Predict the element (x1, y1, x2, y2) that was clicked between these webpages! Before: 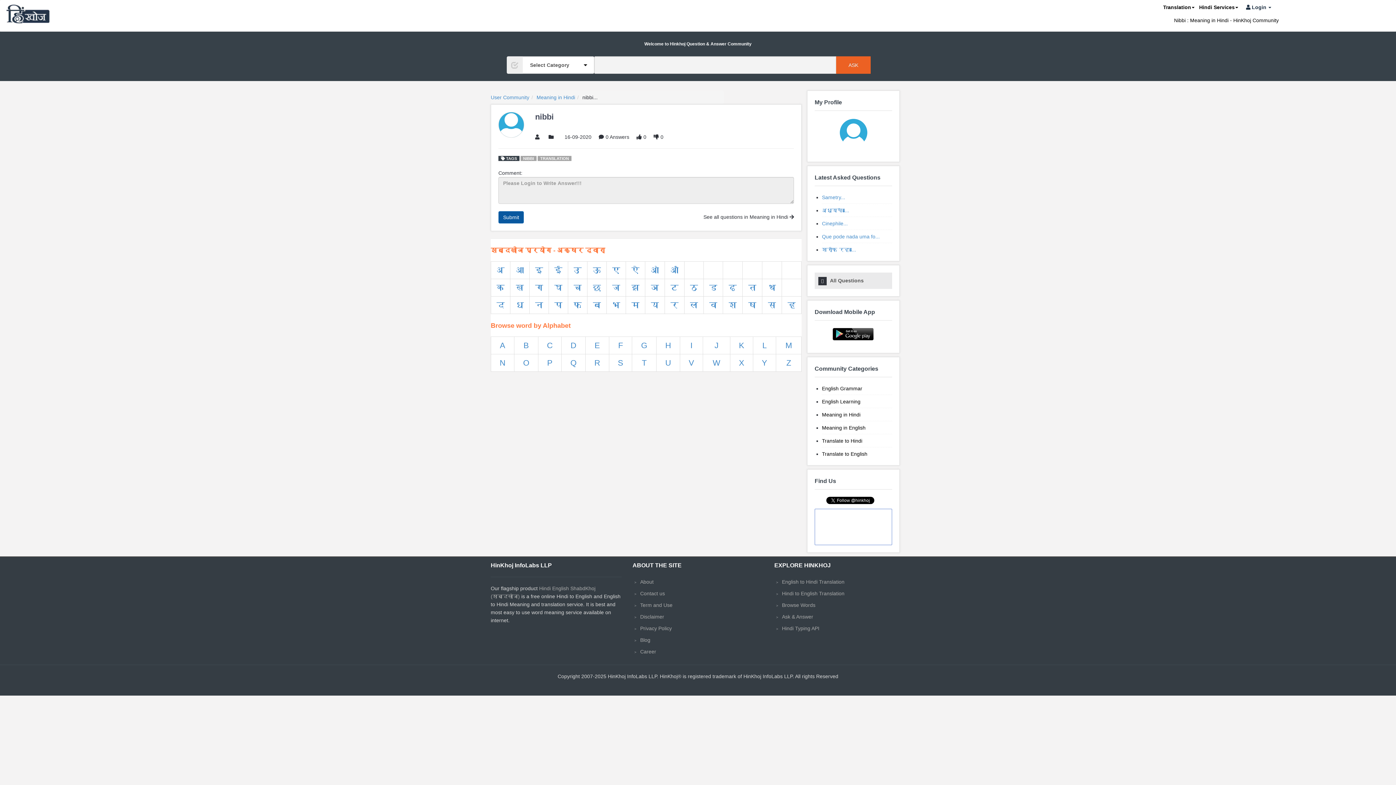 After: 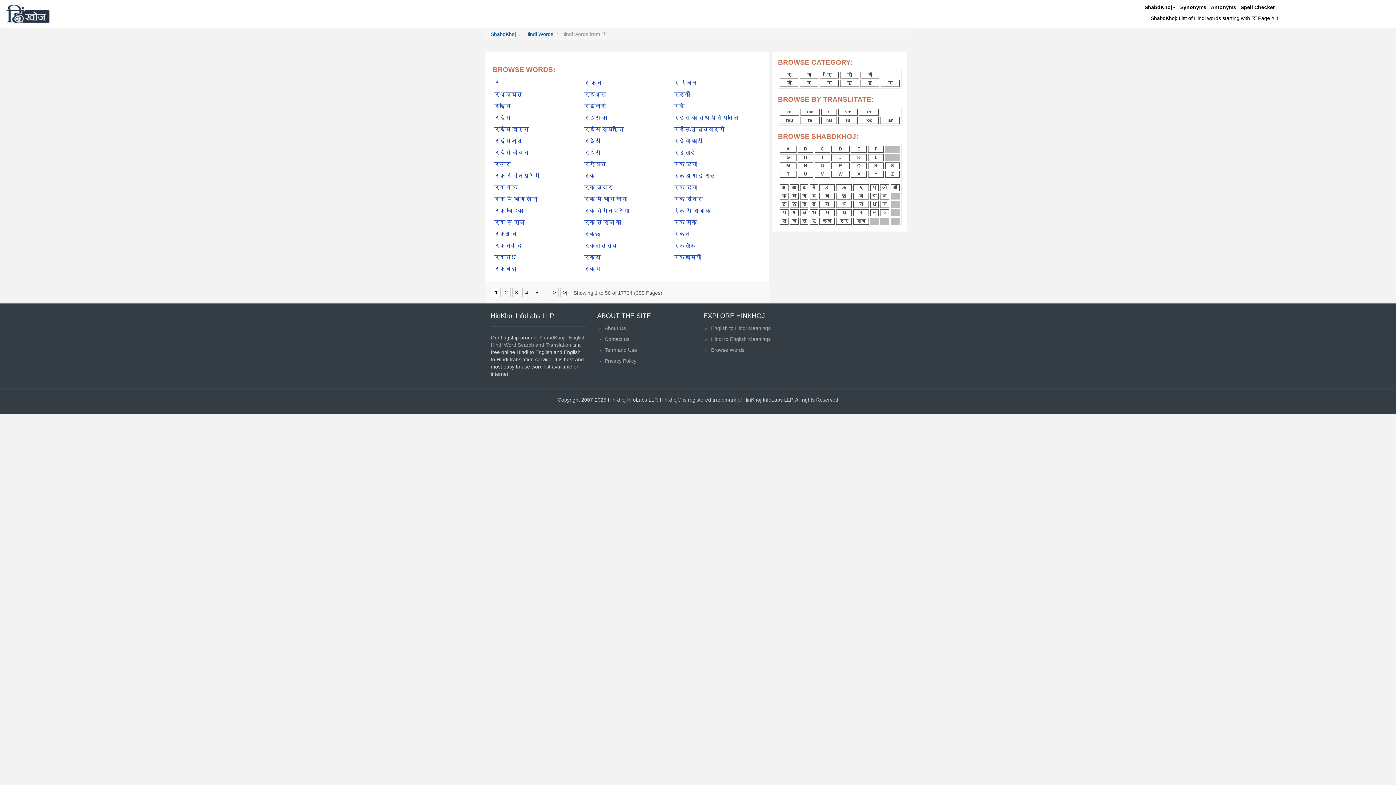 Action: label: र bbox: (670, 300, 678, 309)